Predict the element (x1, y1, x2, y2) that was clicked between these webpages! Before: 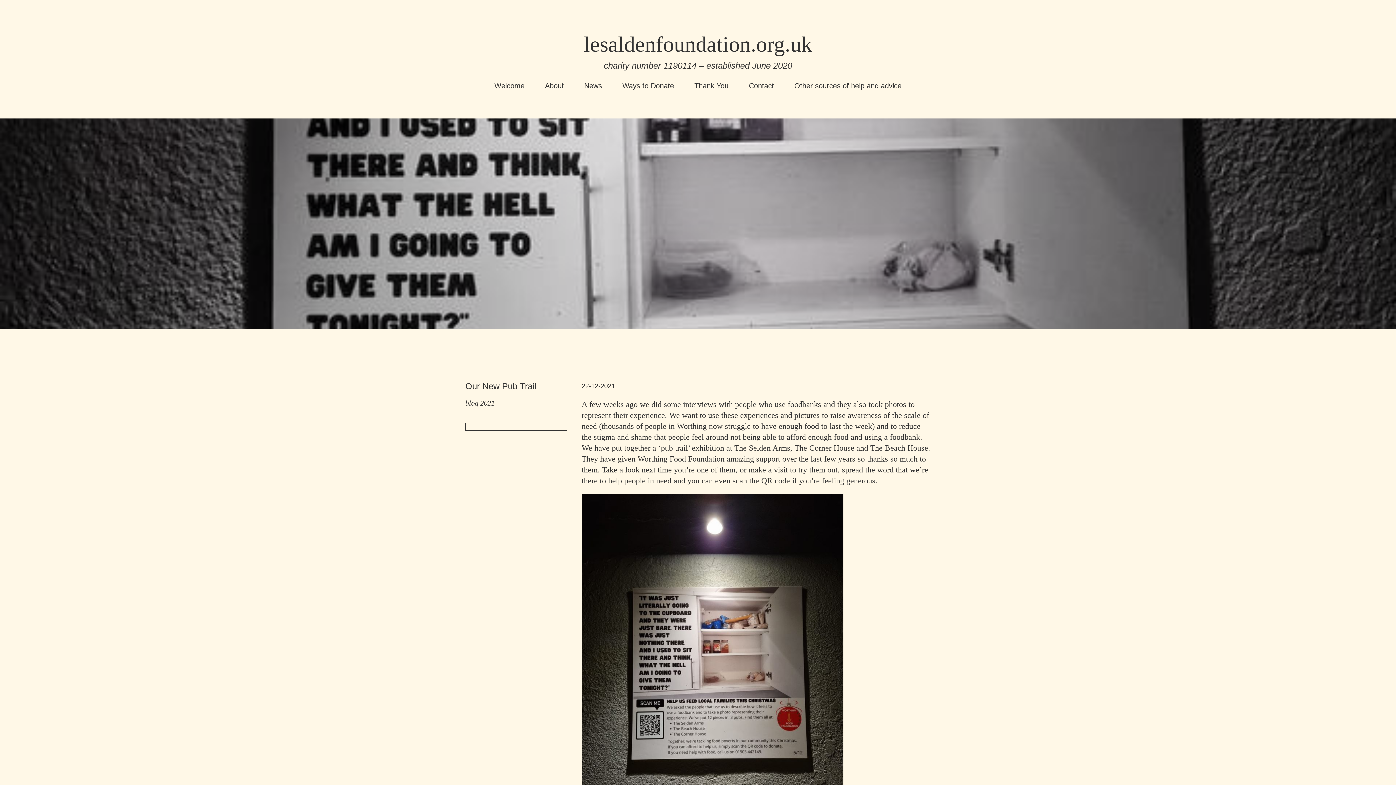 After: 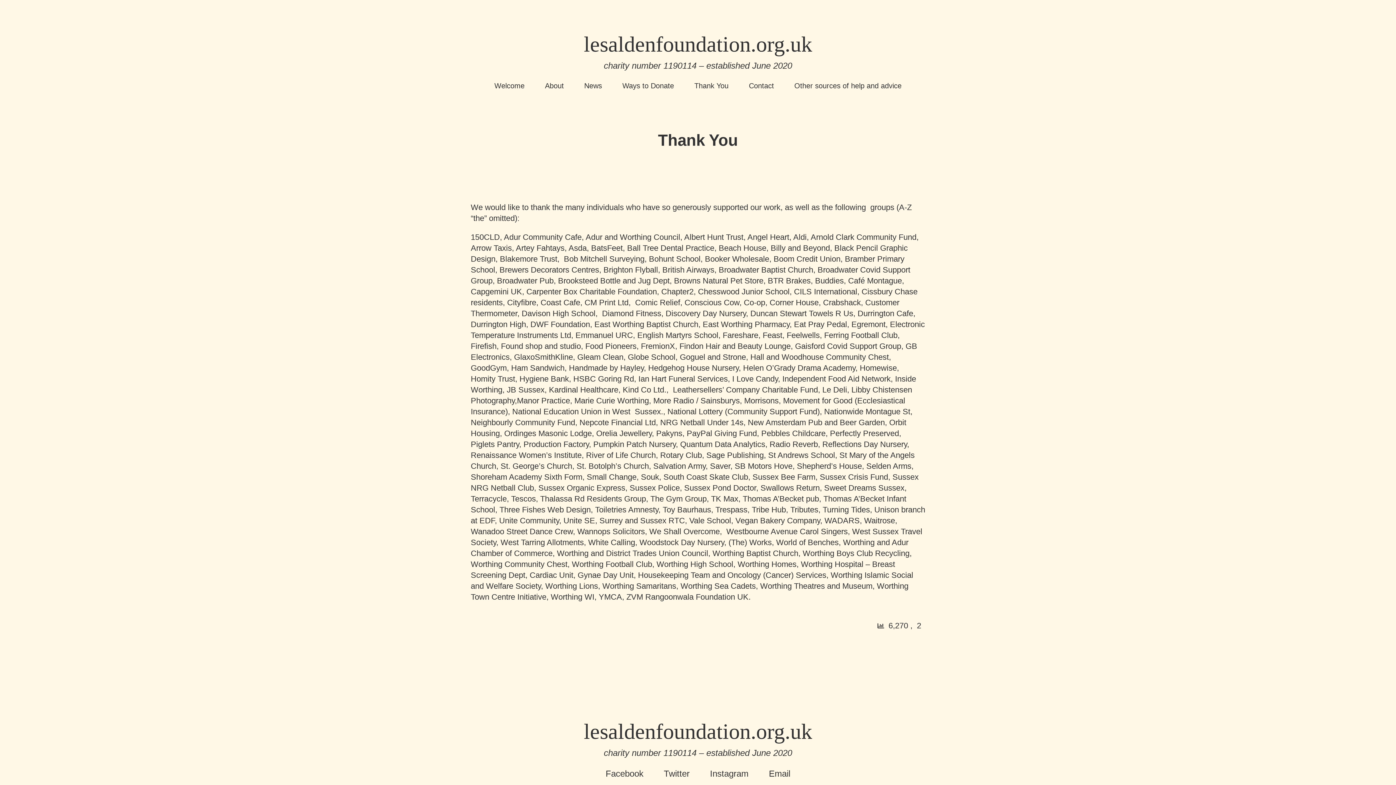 Action: bbox: (694, 81, 728, 89) label: Thank You